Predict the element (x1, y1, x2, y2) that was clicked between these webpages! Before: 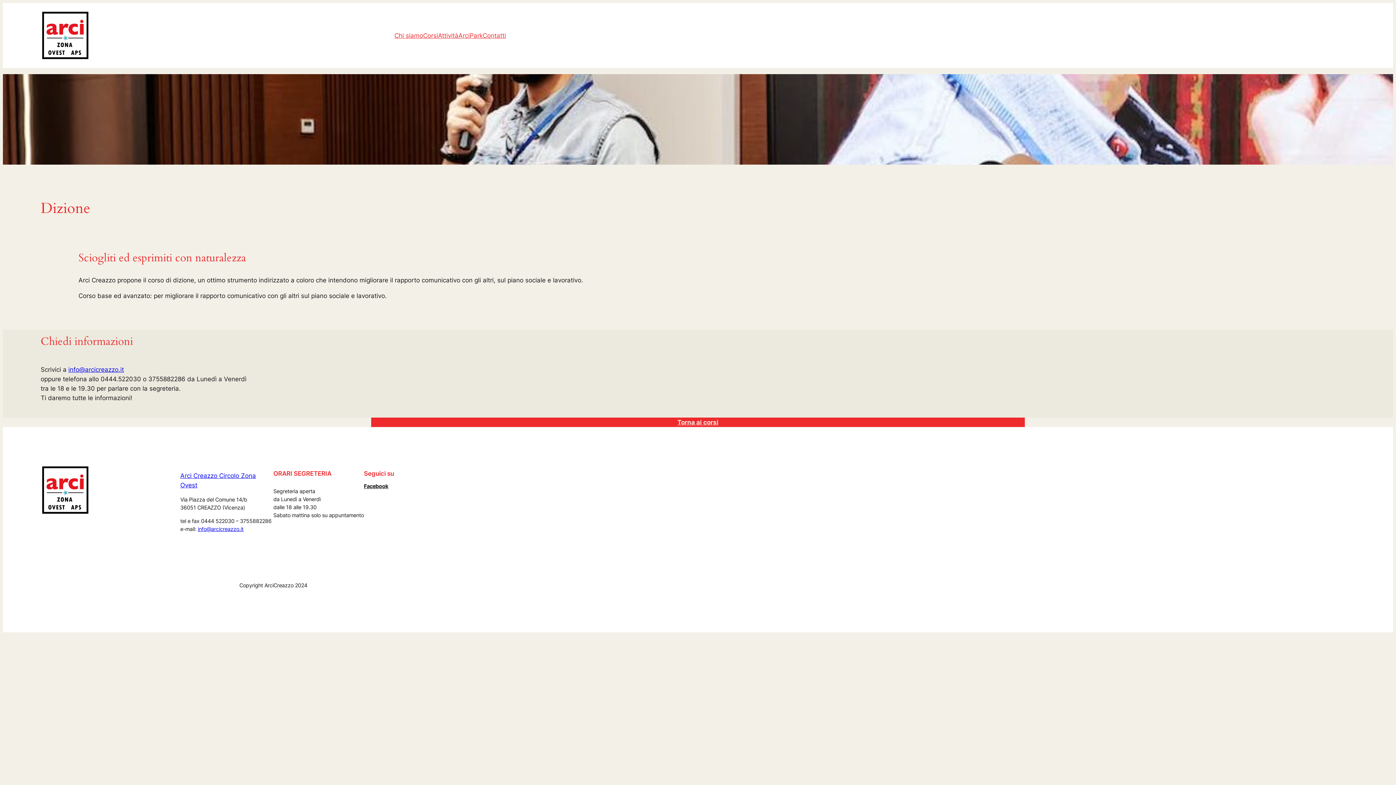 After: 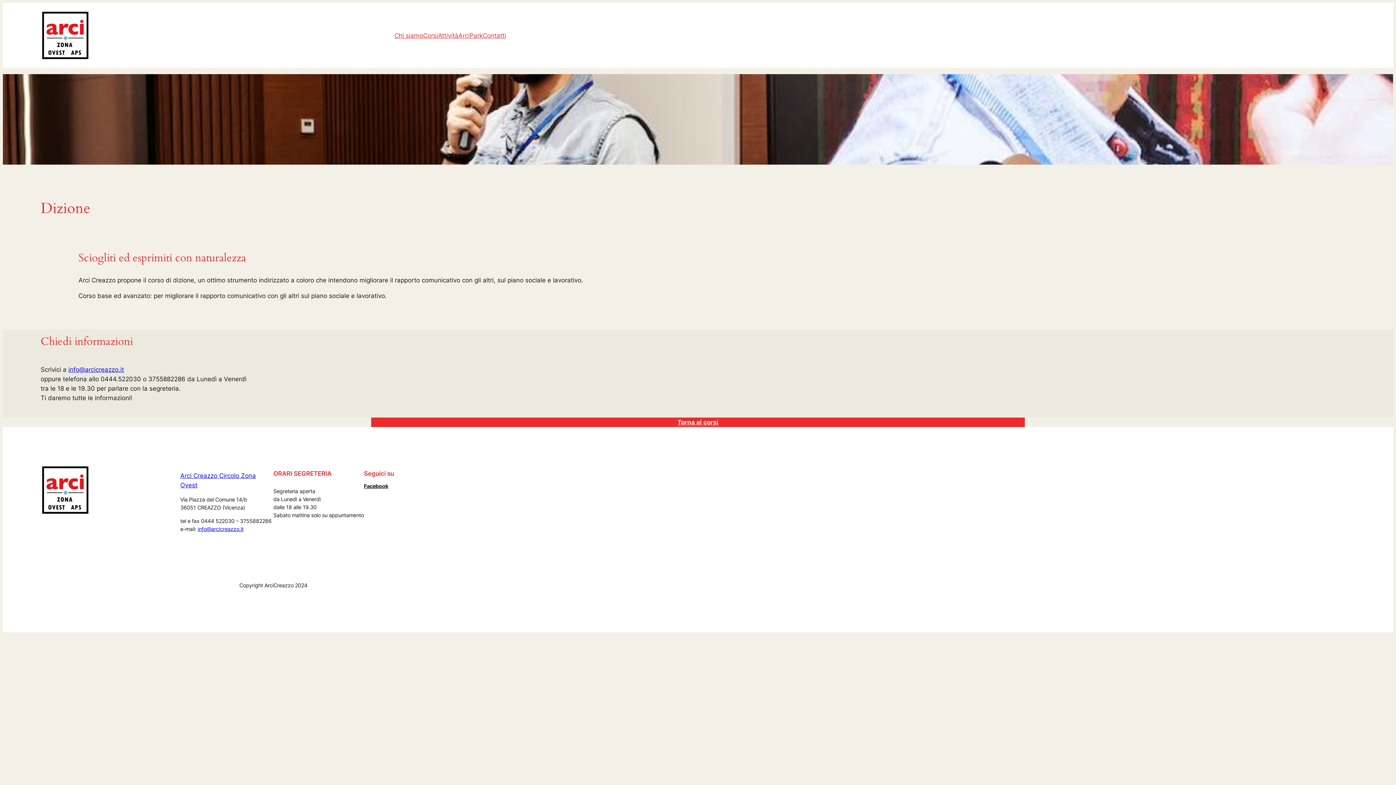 Action: label: info@arcicreazzo.it bbox: (197, 526, 243, 532)